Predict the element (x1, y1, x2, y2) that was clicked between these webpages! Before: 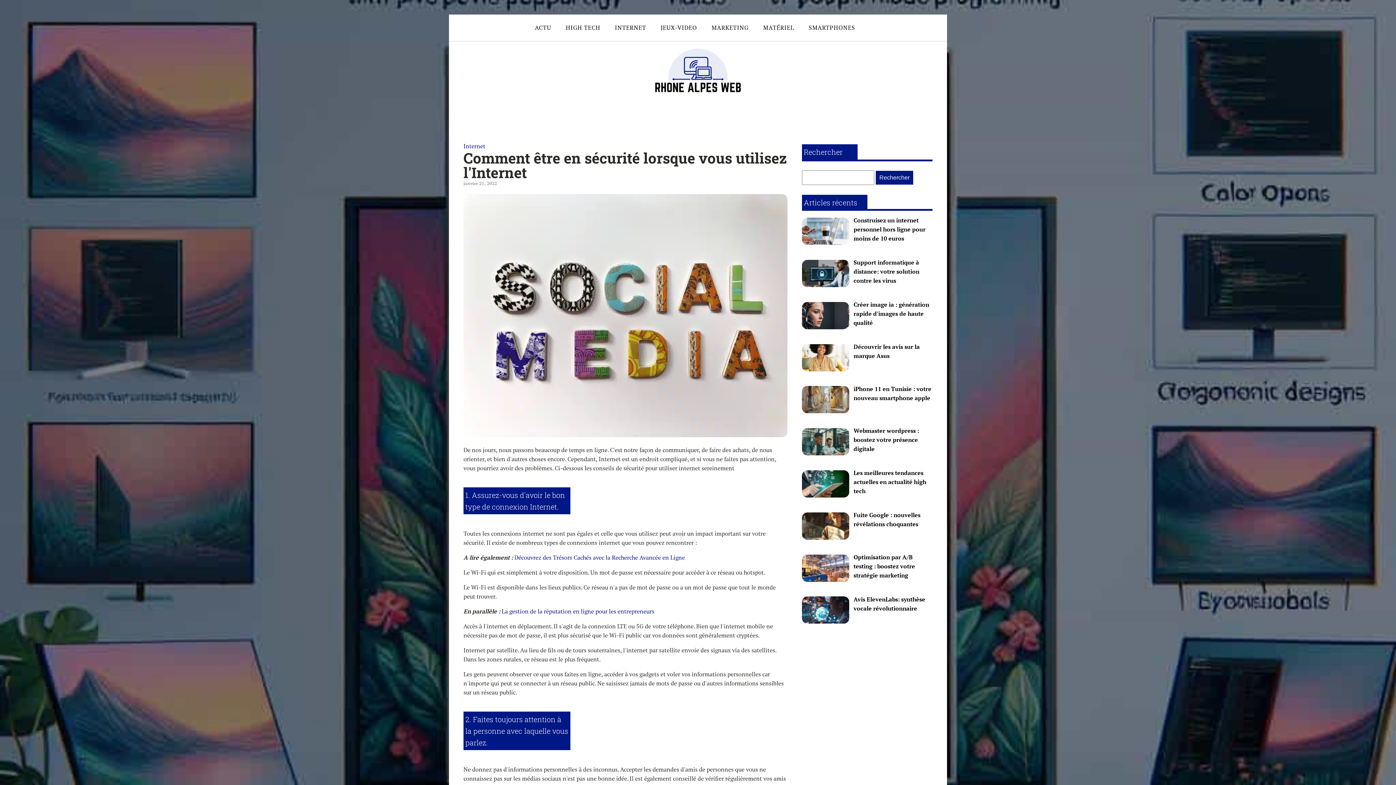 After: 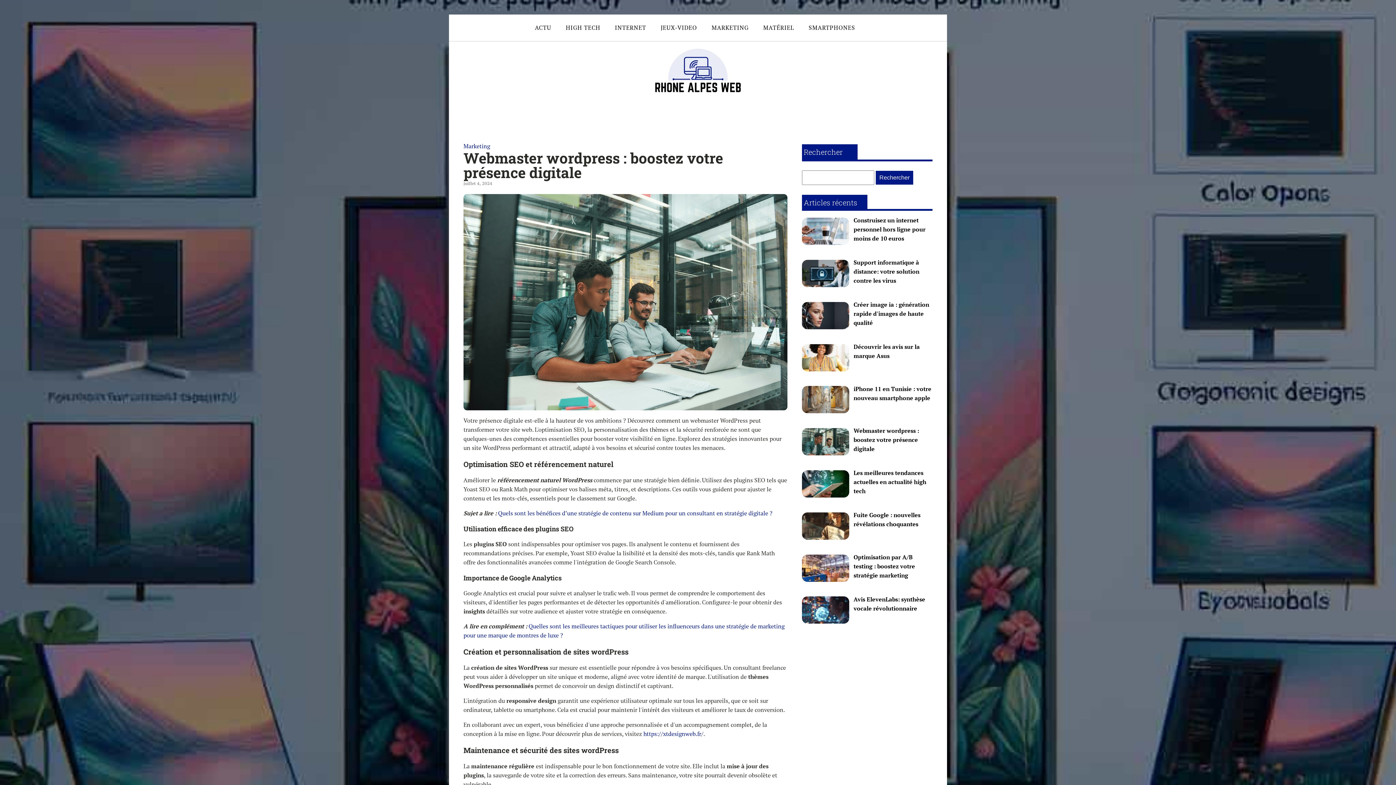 Action: bbox: (853, 427, 919, 453) label: Webmaster wordpress : boostez votre présence digitale